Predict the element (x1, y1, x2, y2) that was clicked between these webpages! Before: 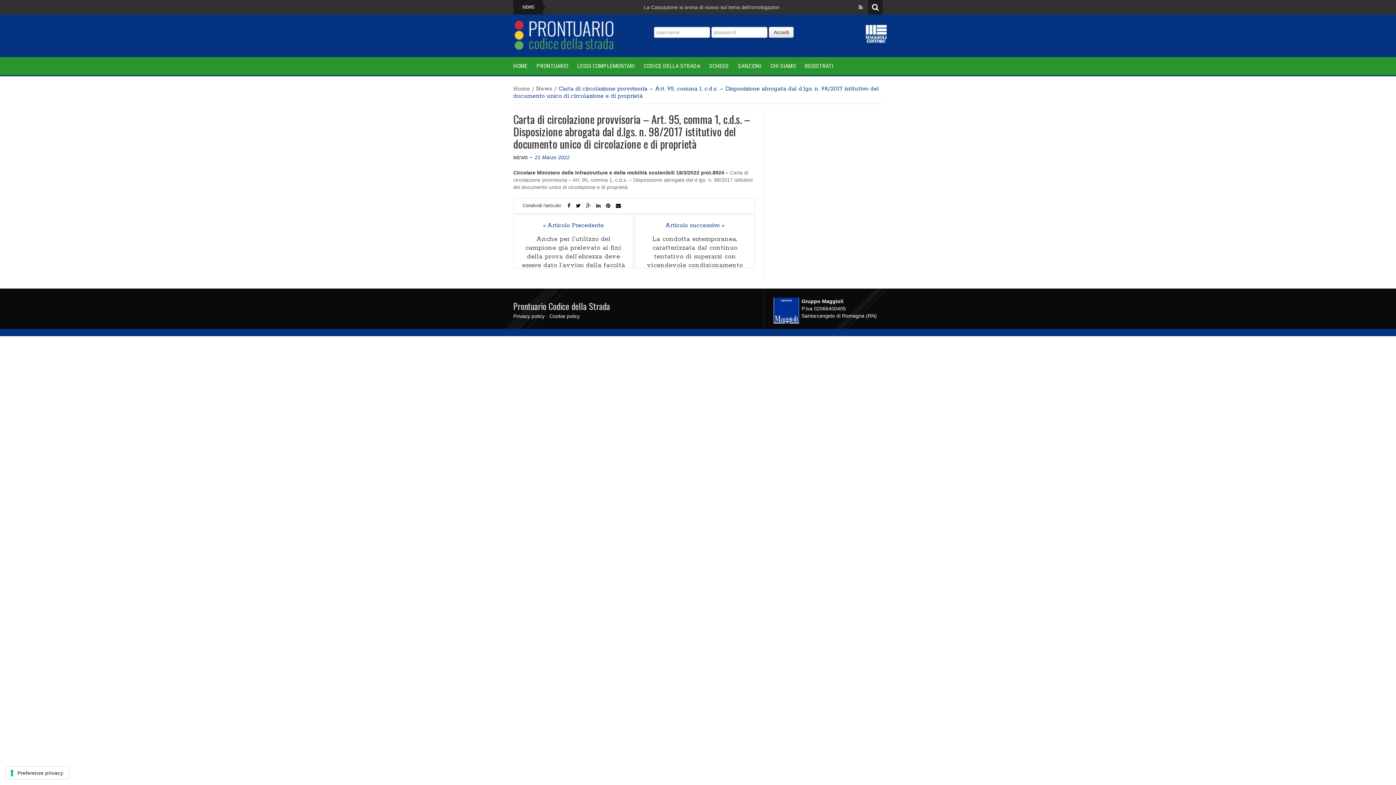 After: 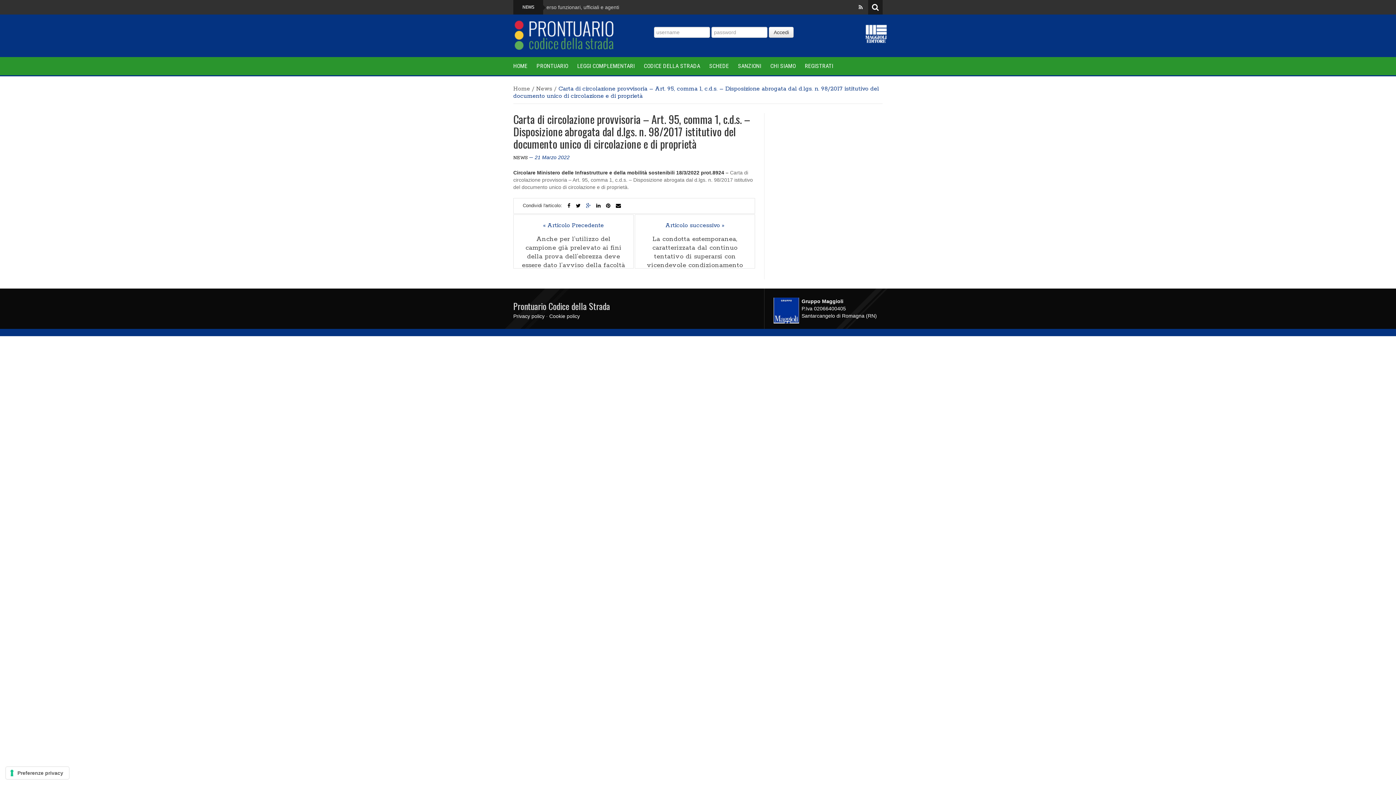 Action: bbox: (586, 202, 590, 208)